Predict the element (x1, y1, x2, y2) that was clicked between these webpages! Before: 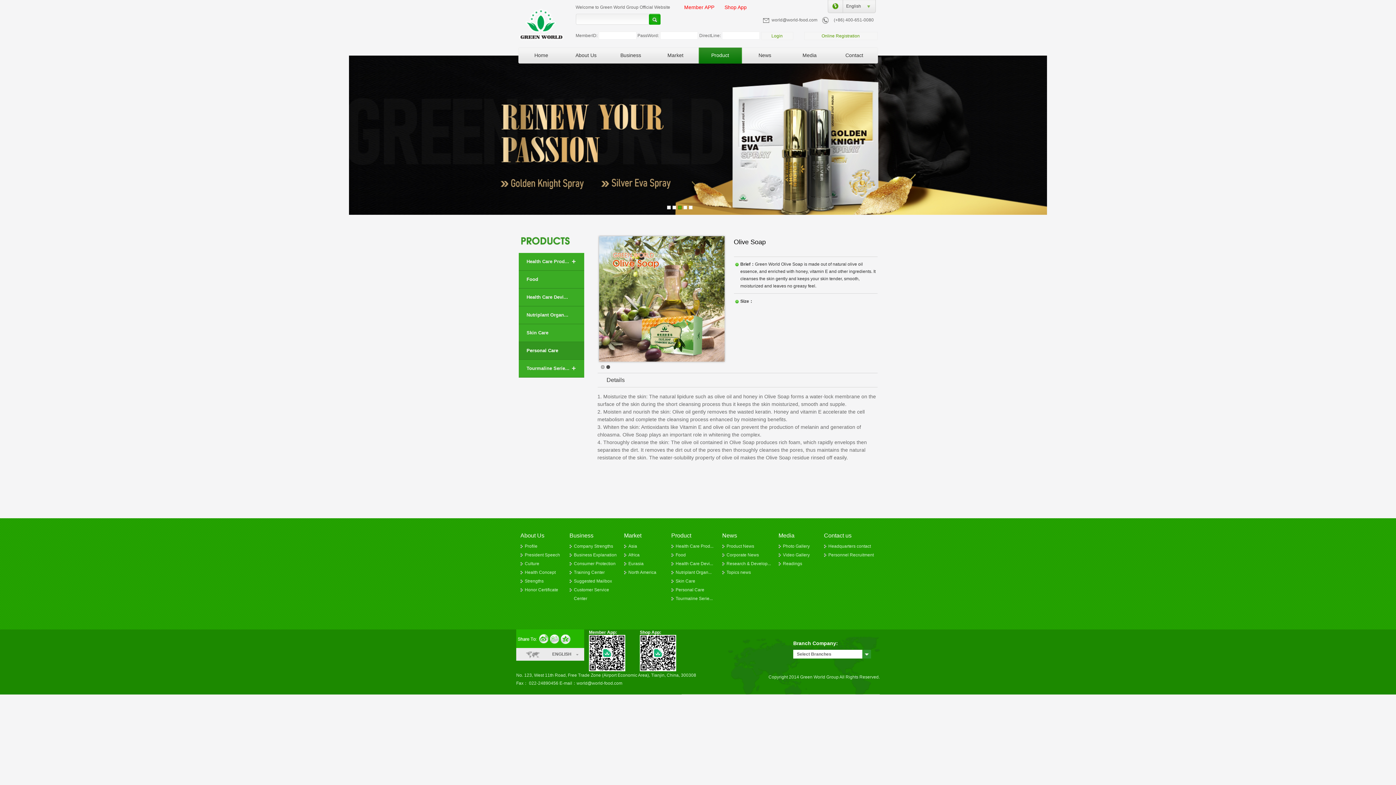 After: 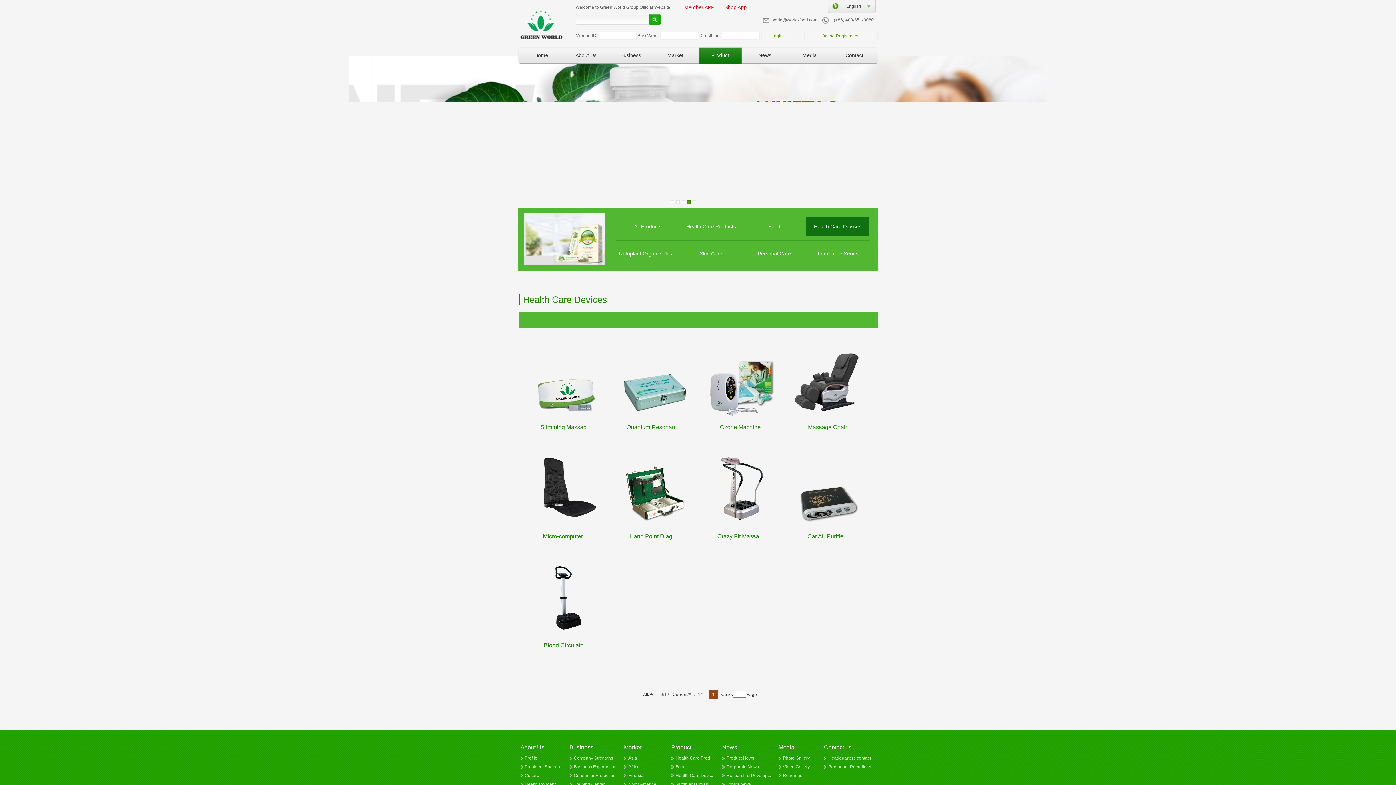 Action: label: Health Care Devi... bbox: (675, 561, 713, 566)